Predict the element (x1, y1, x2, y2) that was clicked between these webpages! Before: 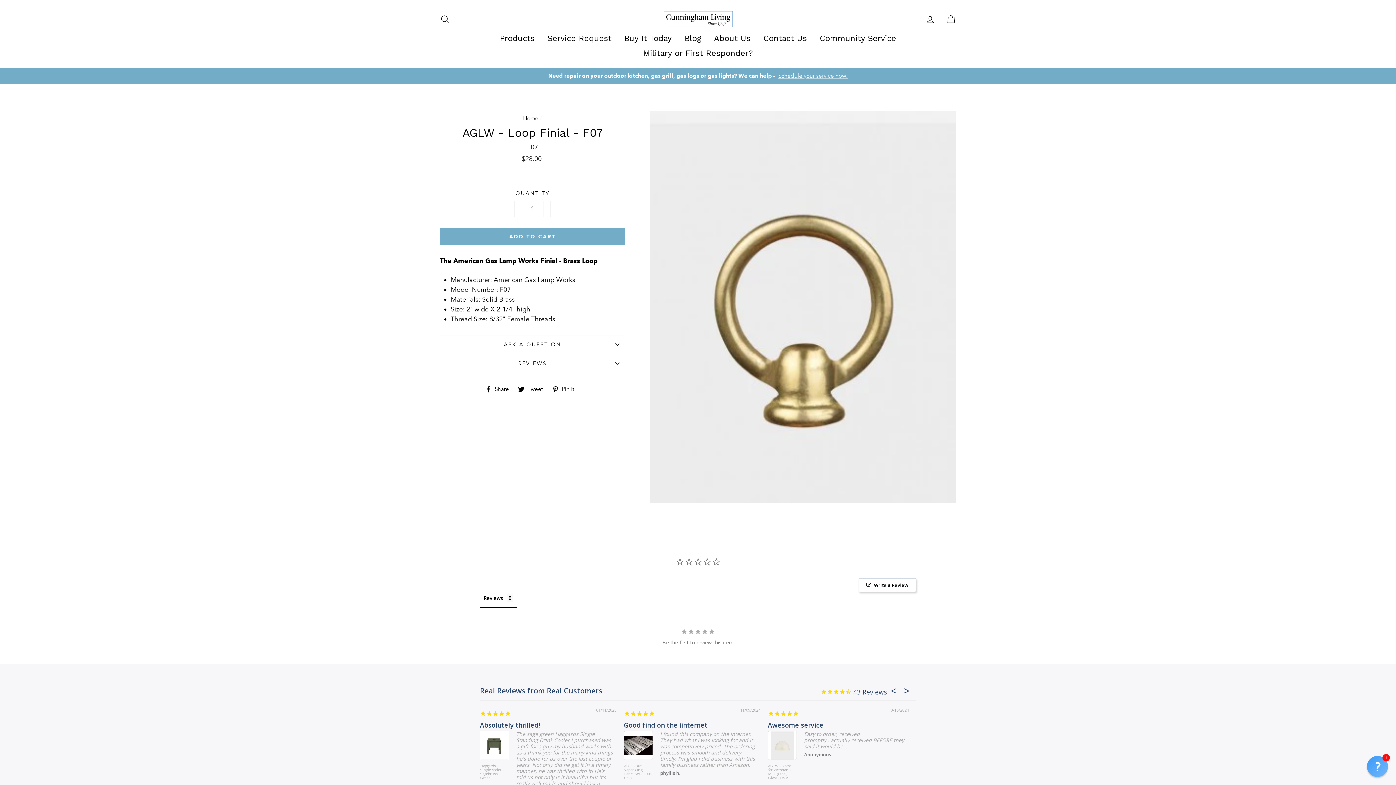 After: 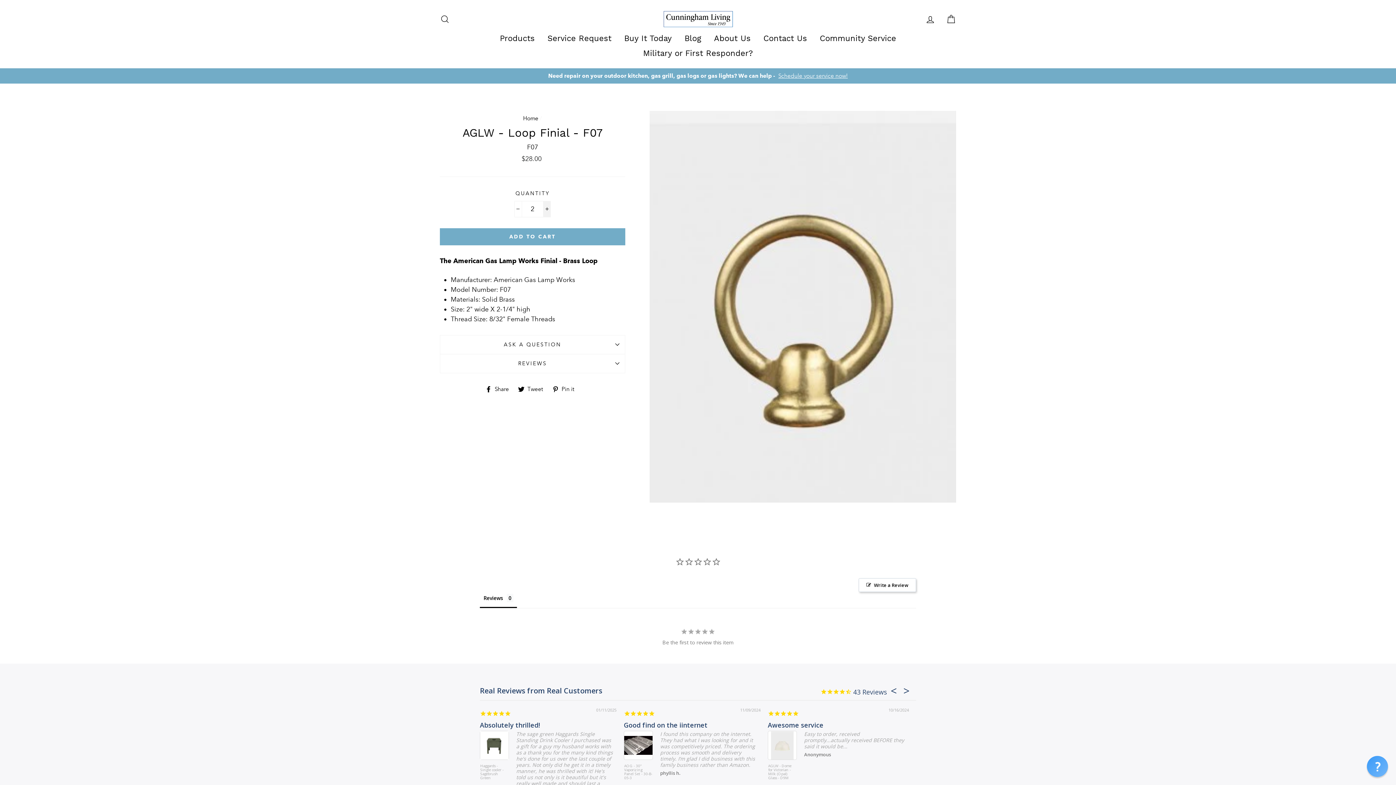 Action: bbox: (543, 200, 550, 217) label: Increase item quantity by one